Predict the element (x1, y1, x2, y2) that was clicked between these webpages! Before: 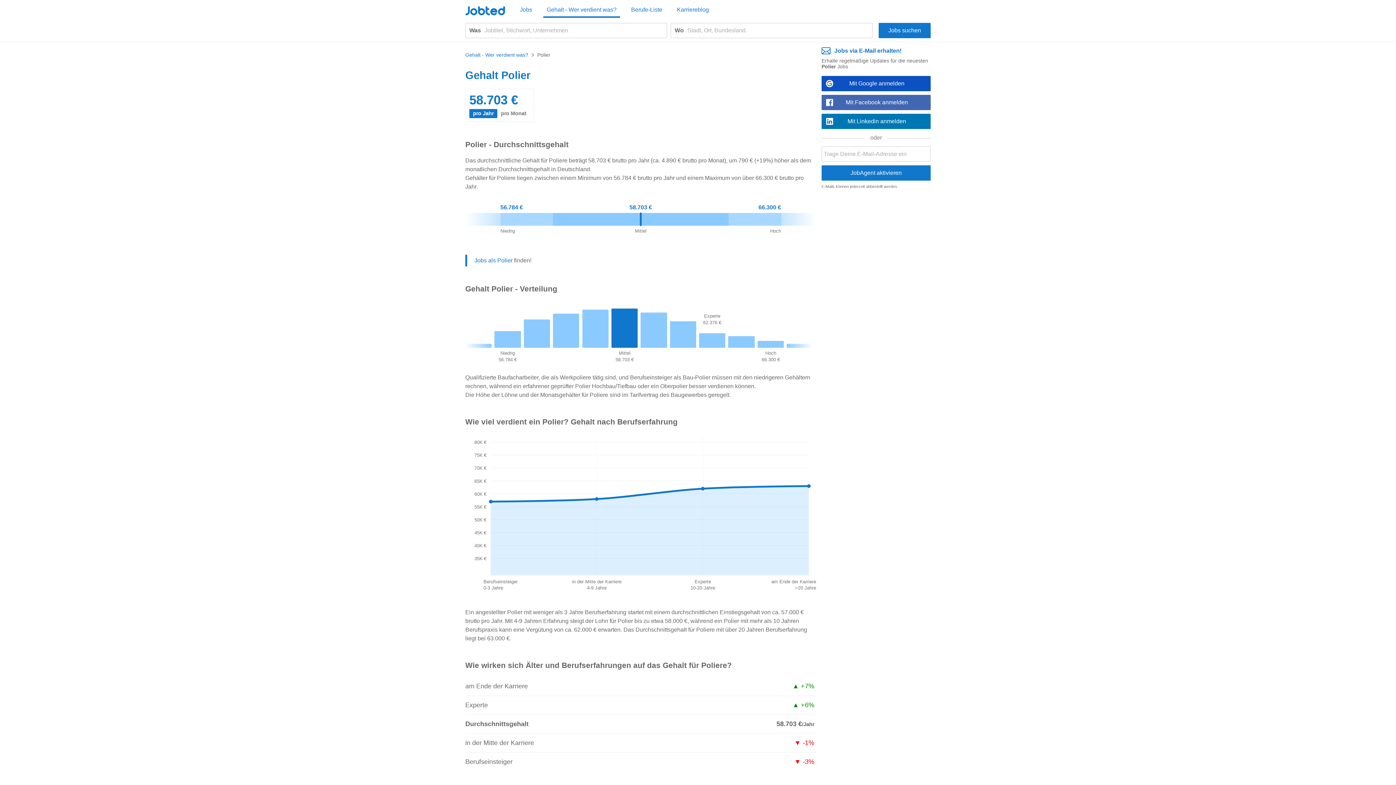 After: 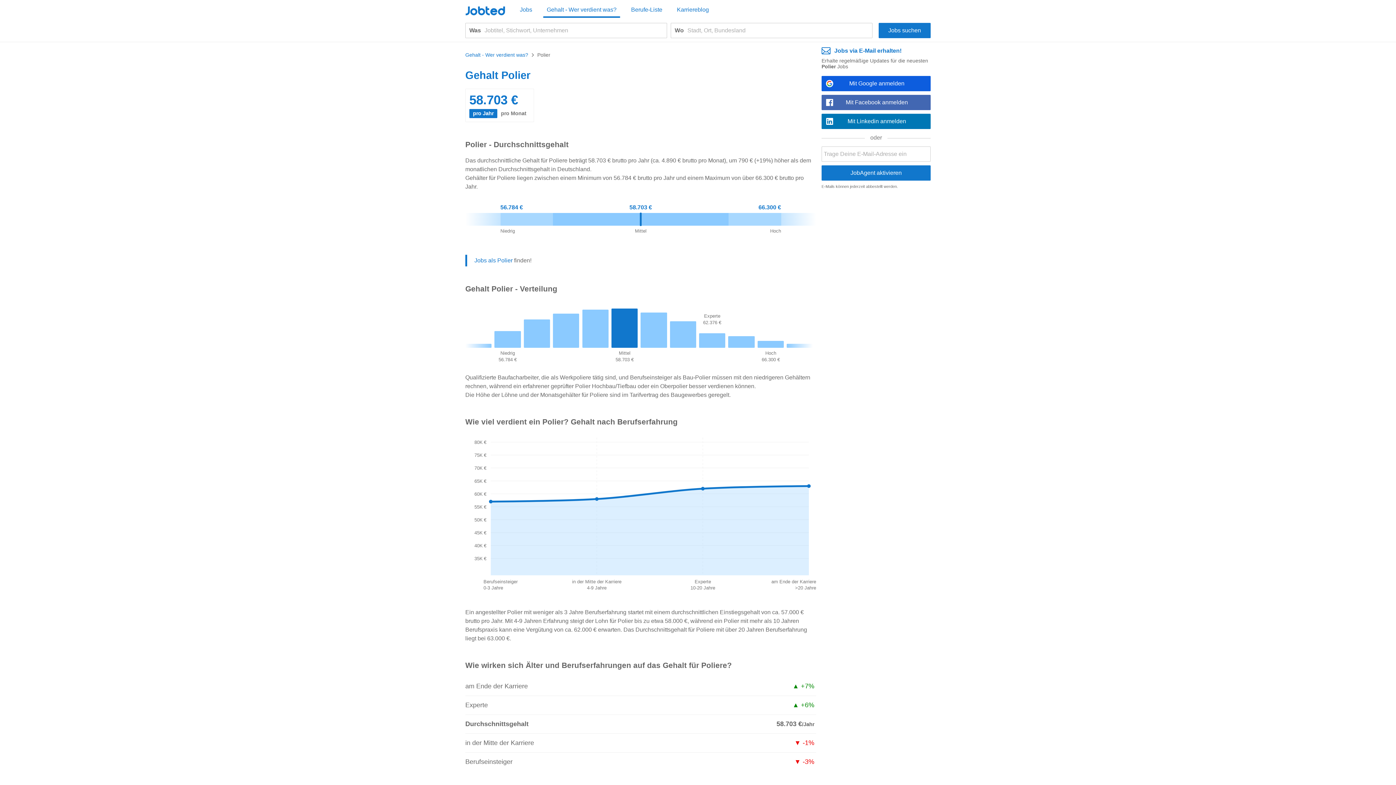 Action: label: Mit Google anmelden bbox: (821, 76, 930, 91)